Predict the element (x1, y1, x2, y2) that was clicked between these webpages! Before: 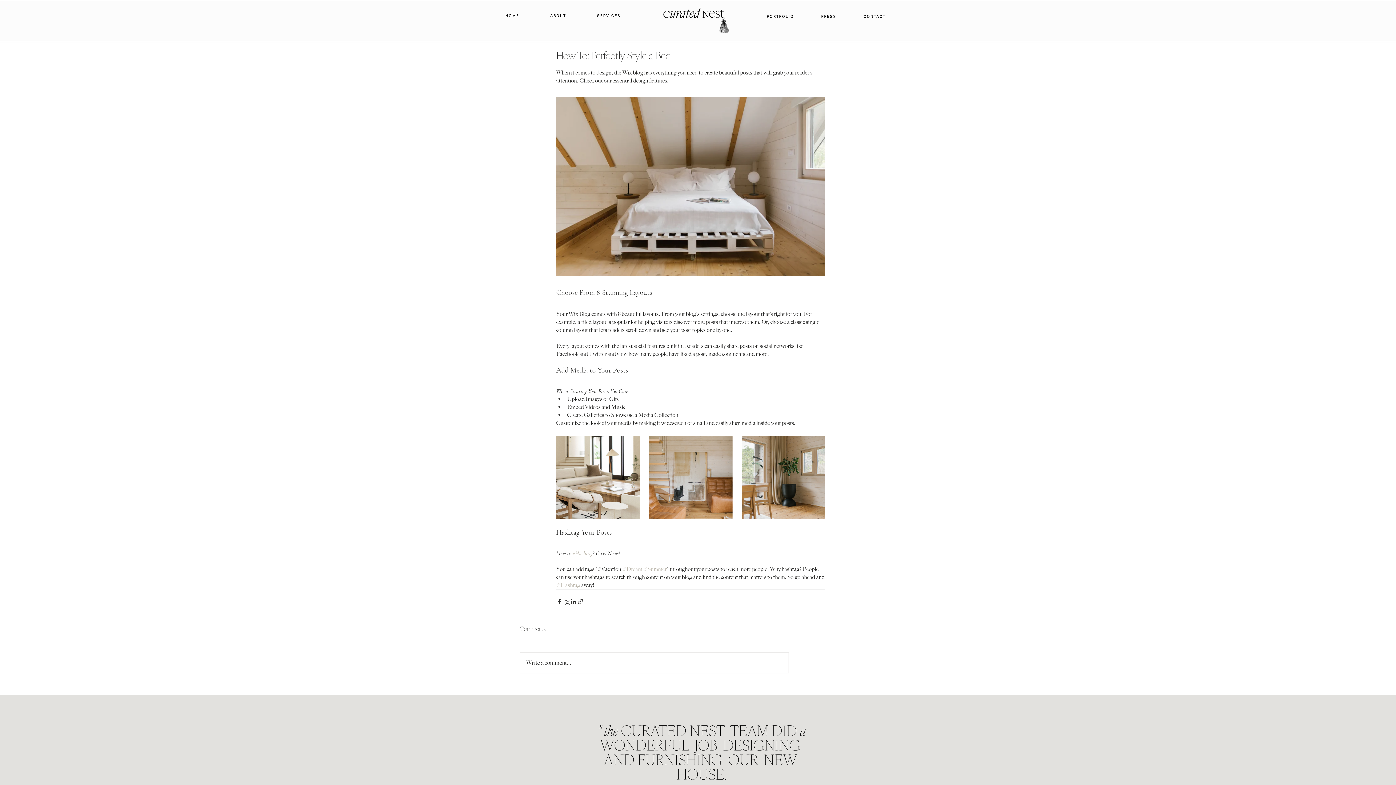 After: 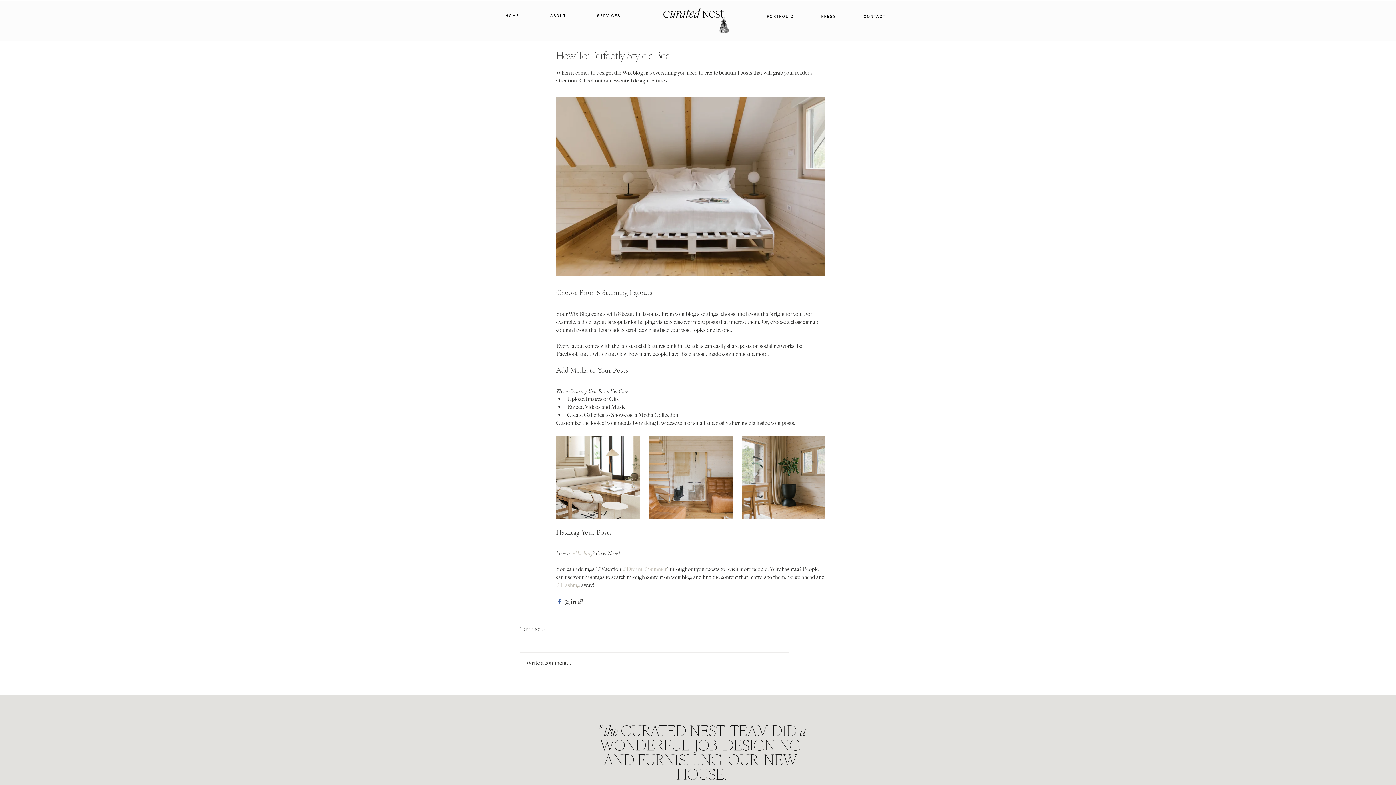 Action: bbox: (556, 598, 563, 605) label: Share via Facebook